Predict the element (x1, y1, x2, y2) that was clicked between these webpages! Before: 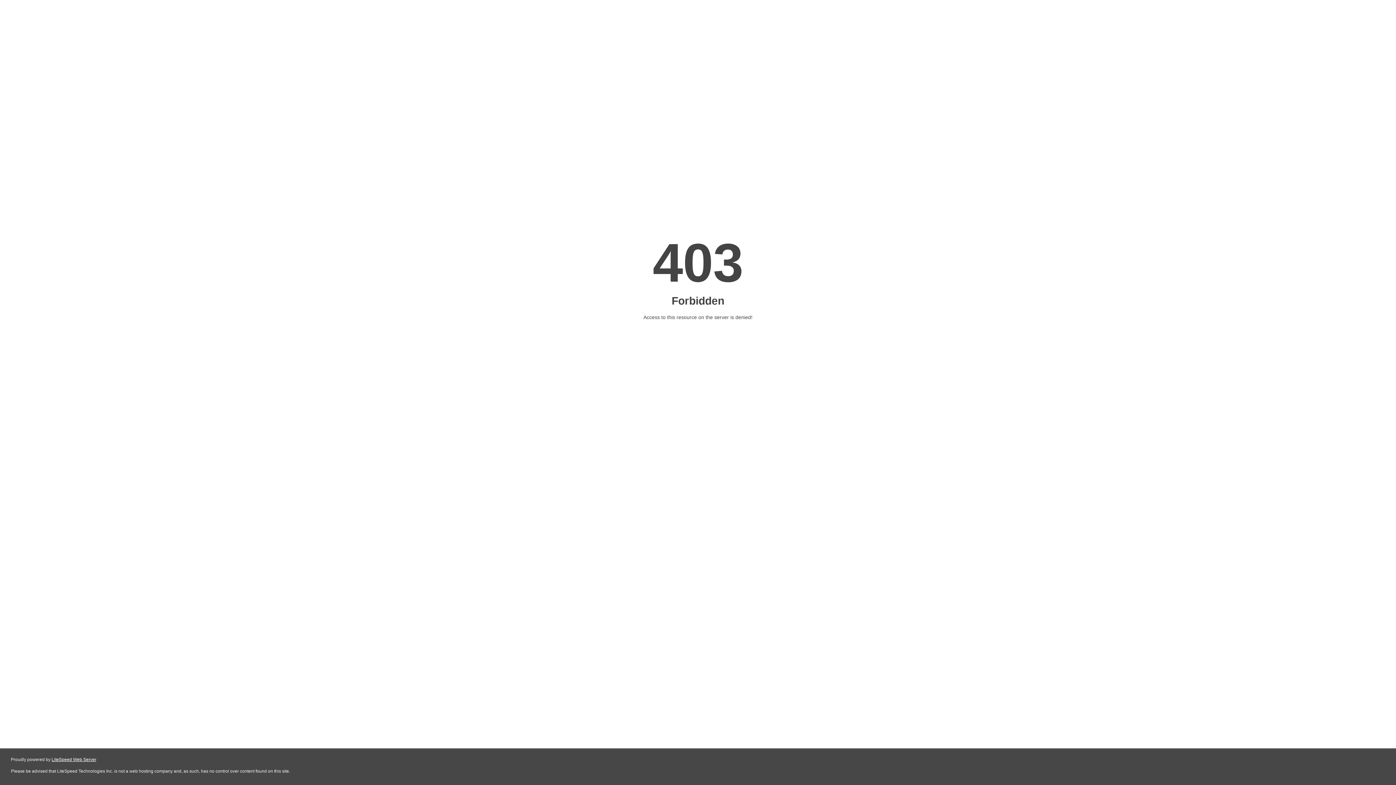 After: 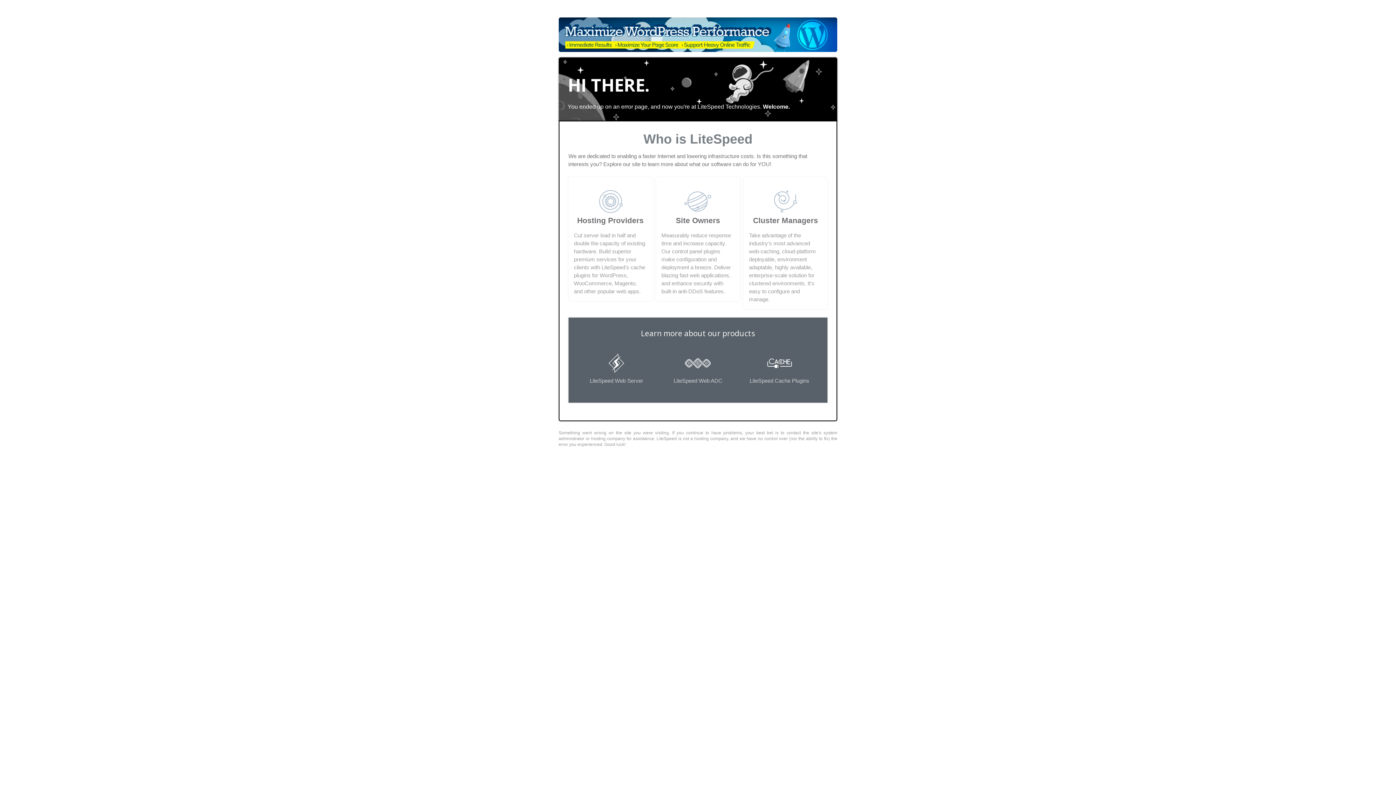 Action: bbox: (51, 757, 96, 762) label: LiteSpeed Web Server